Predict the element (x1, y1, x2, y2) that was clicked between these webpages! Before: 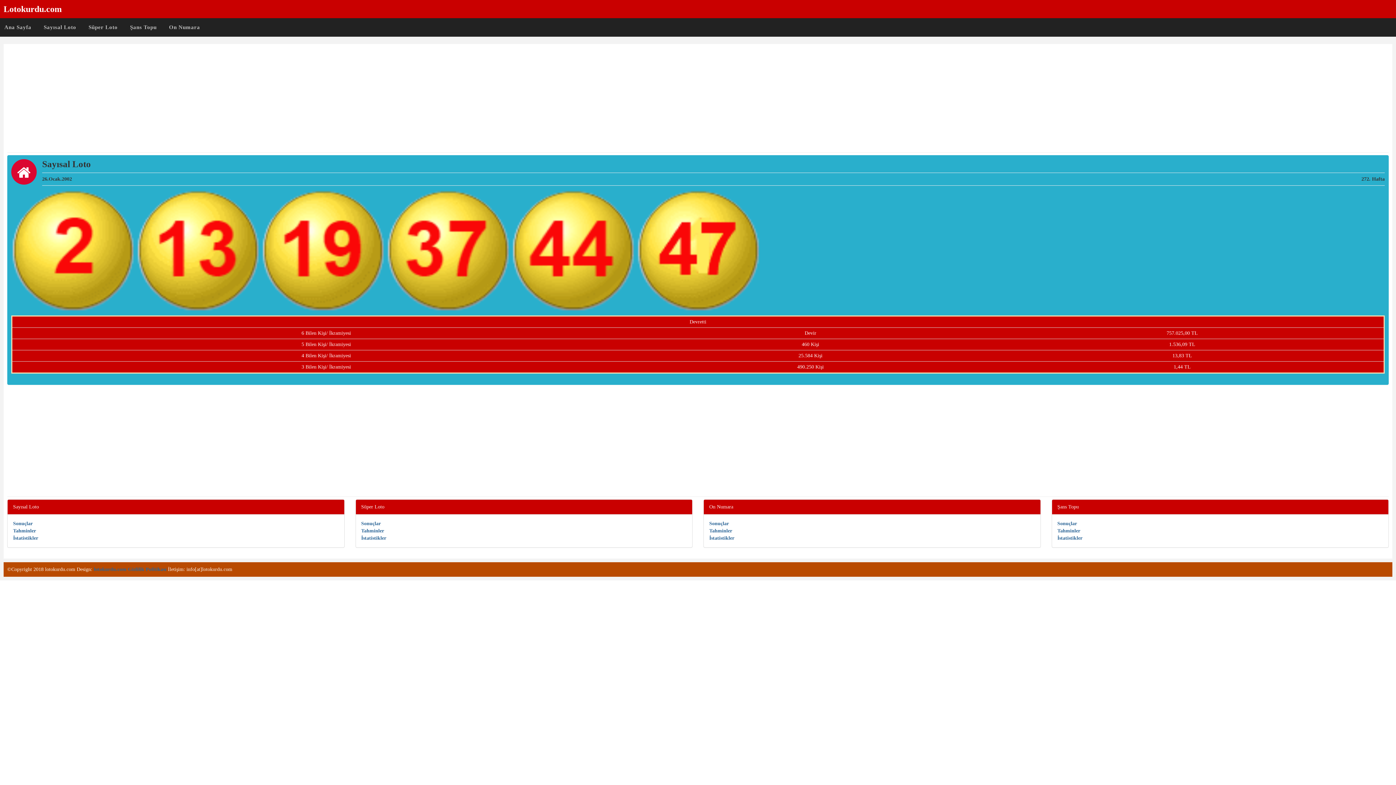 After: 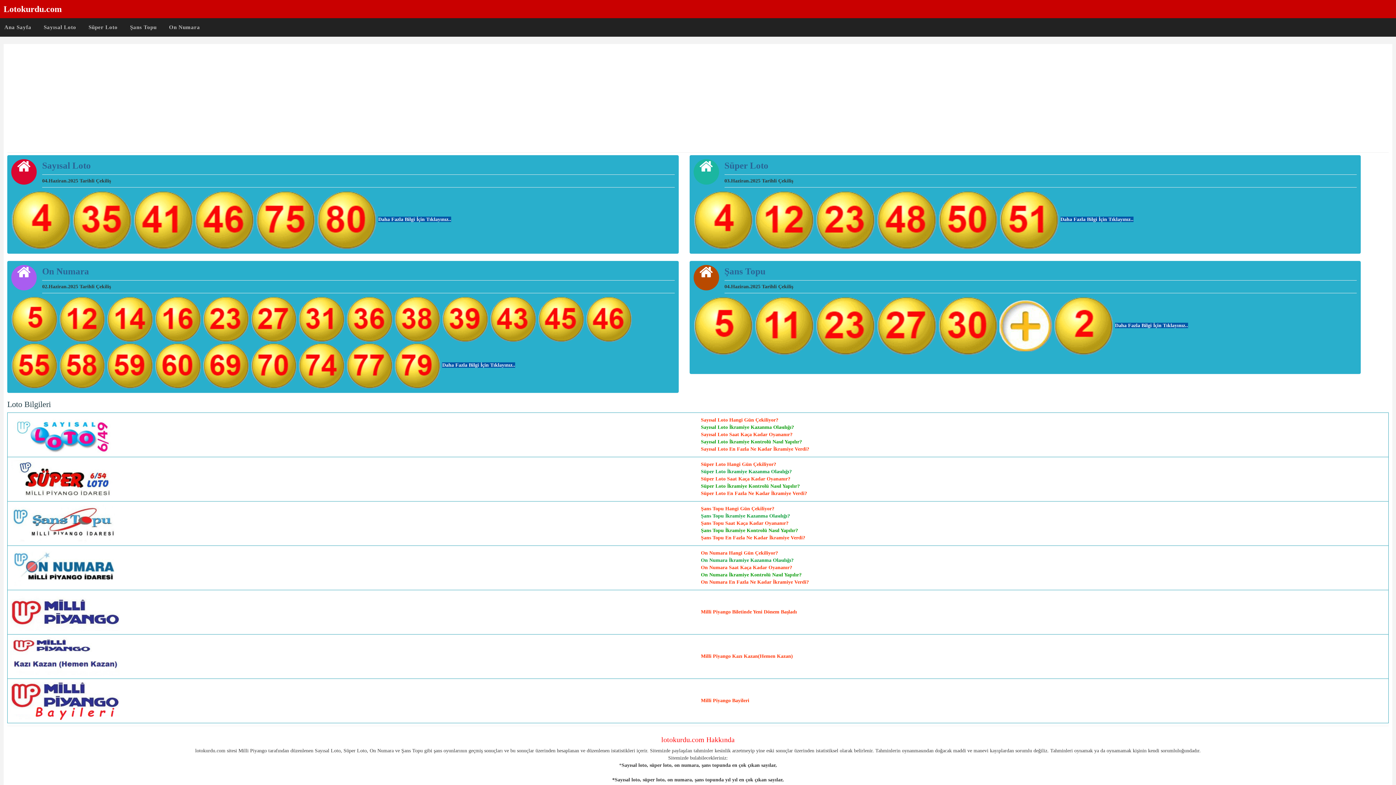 Action: bbox: (0, 18, 35, 36) label: Ana Sayfa